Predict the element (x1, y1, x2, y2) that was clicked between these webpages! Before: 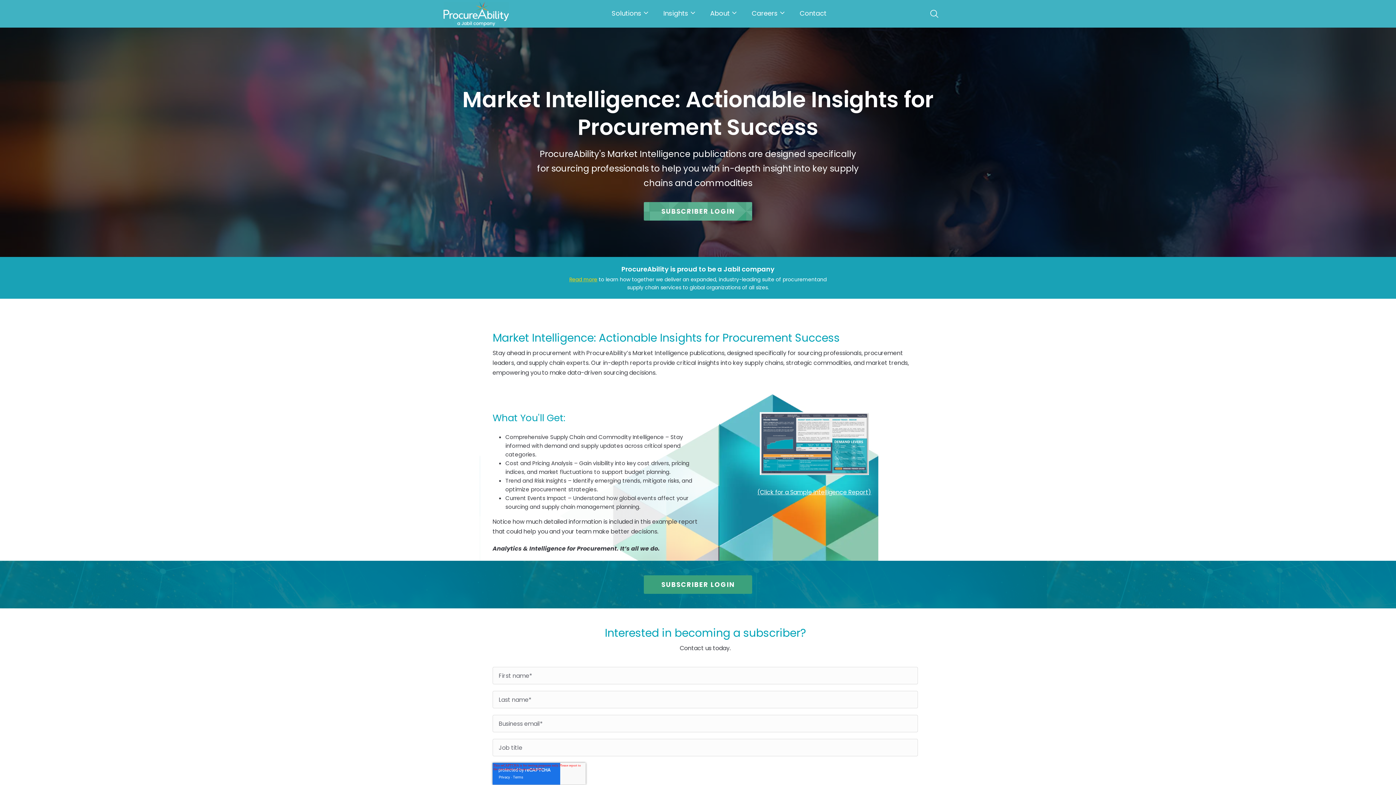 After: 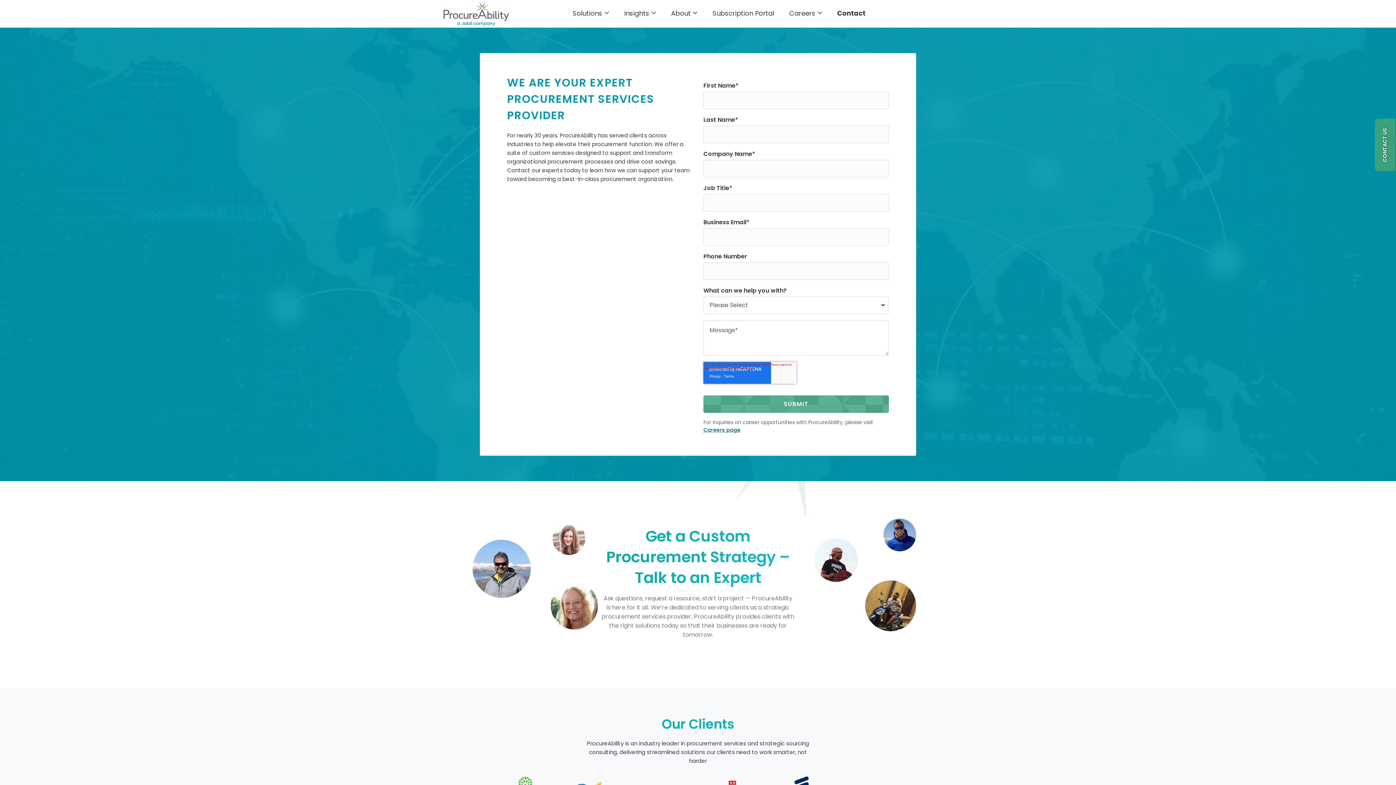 Action: bbox: (799, 9, 826, 16) label: Contact